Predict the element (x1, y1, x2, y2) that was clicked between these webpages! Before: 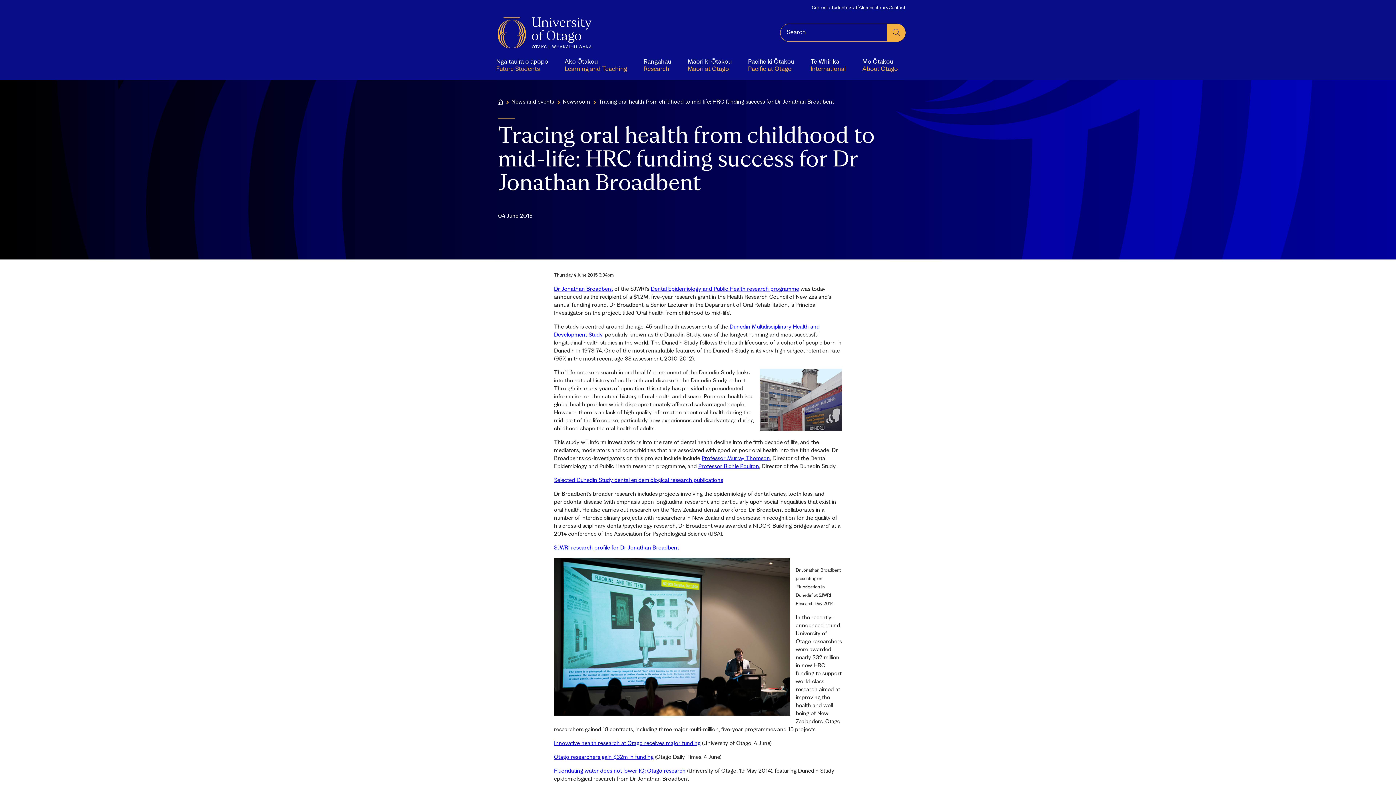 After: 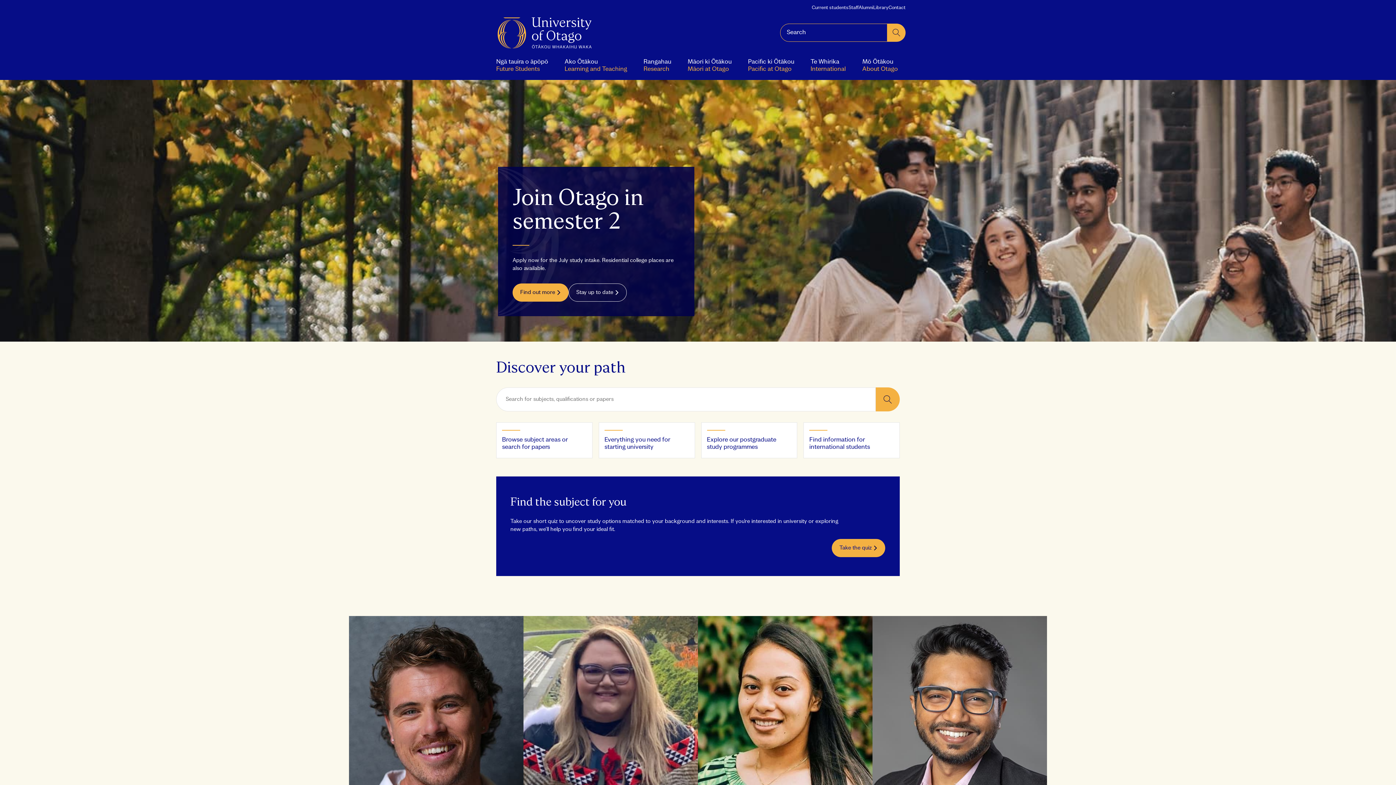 Action: bbox: (497, 17, 591, 48) label: Home